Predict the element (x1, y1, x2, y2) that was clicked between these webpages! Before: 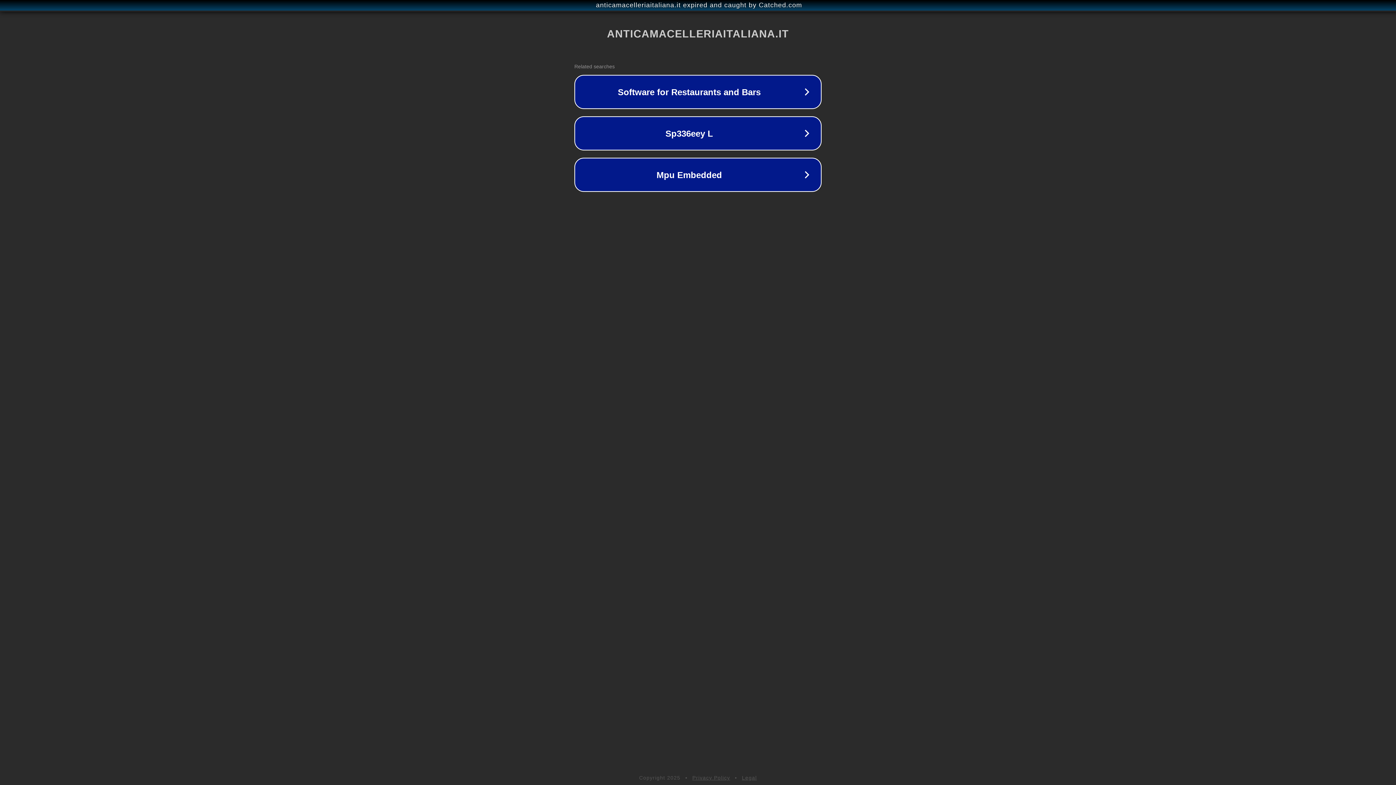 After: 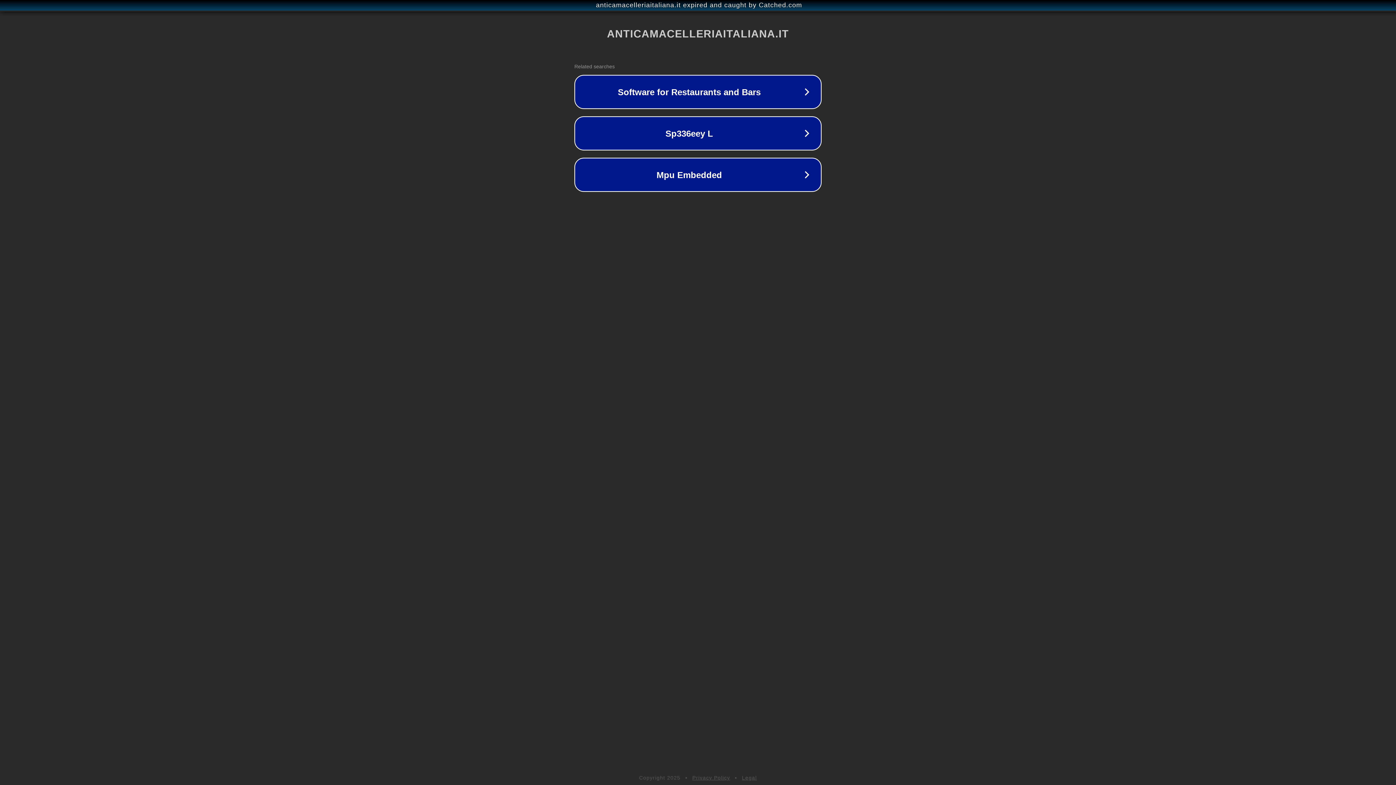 Action: bbox: (692, 775, 730, 781) label: Privacy Policy